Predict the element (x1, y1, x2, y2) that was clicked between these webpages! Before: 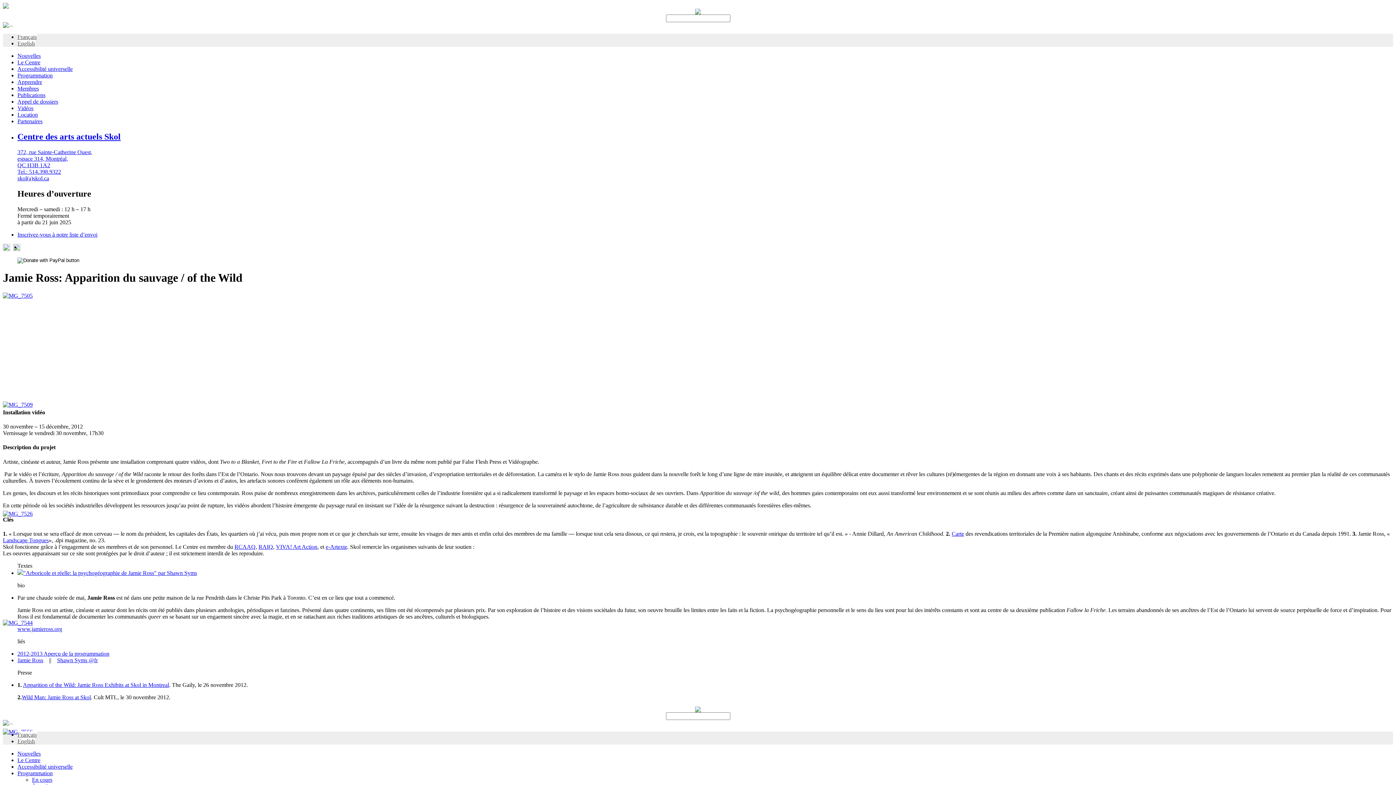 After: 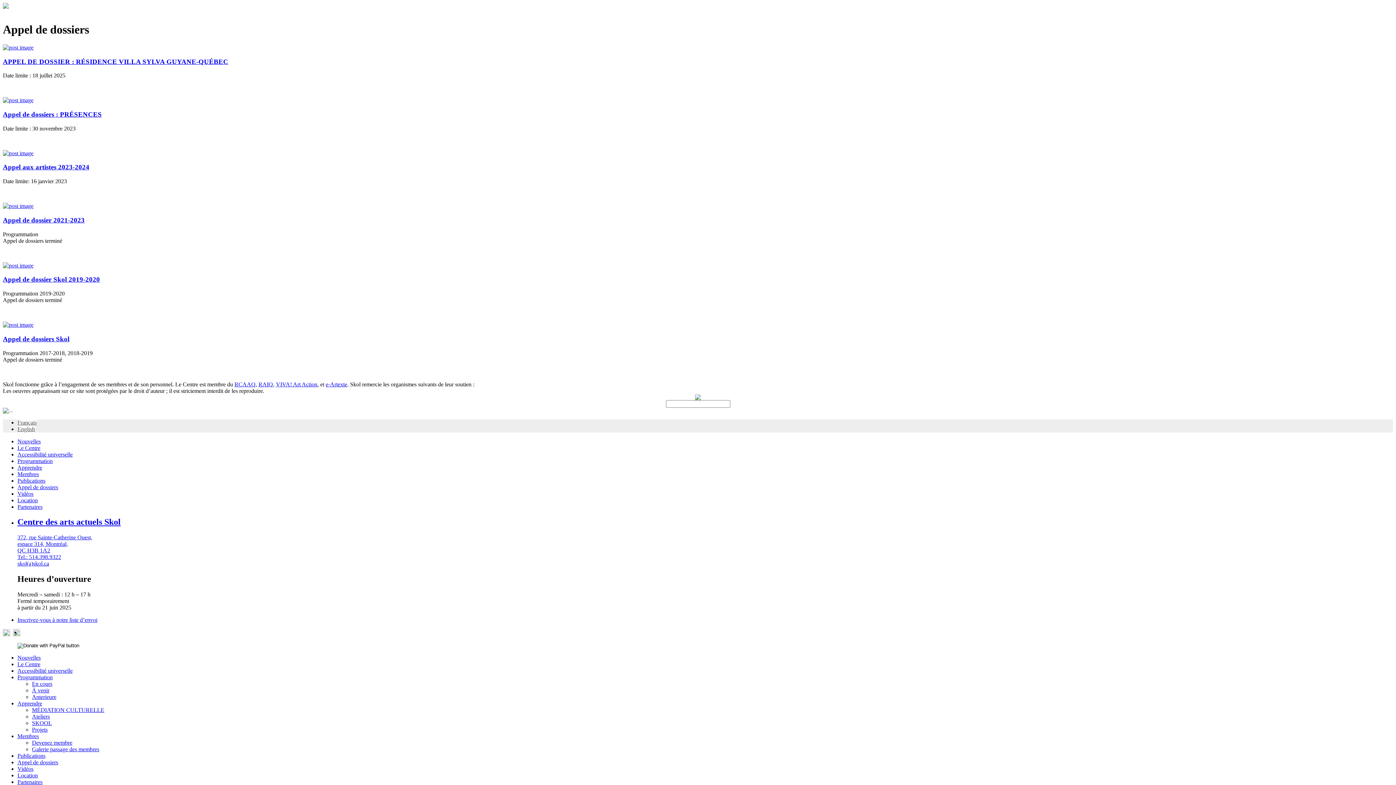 Action: label: Appel de dossiers bbox: (17, 98, 58, 104)